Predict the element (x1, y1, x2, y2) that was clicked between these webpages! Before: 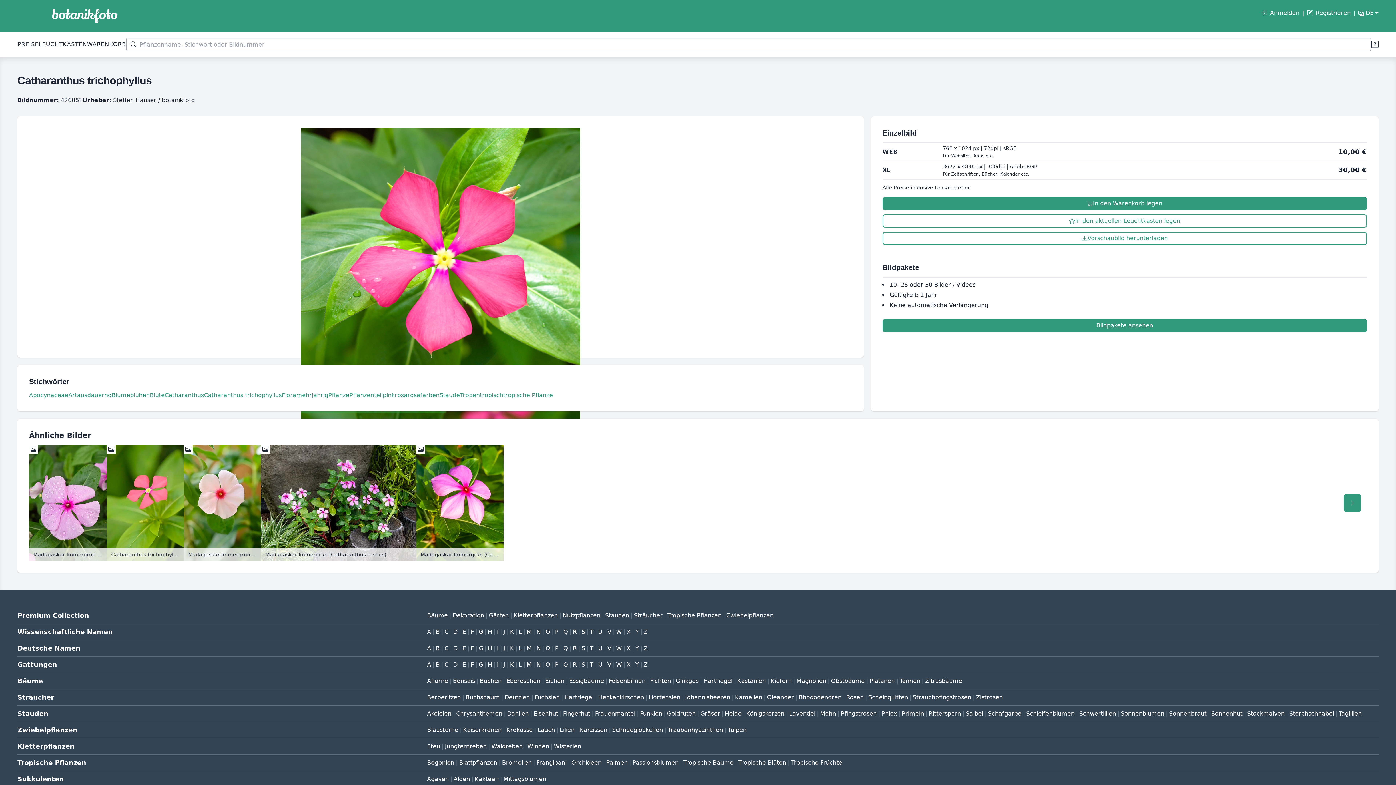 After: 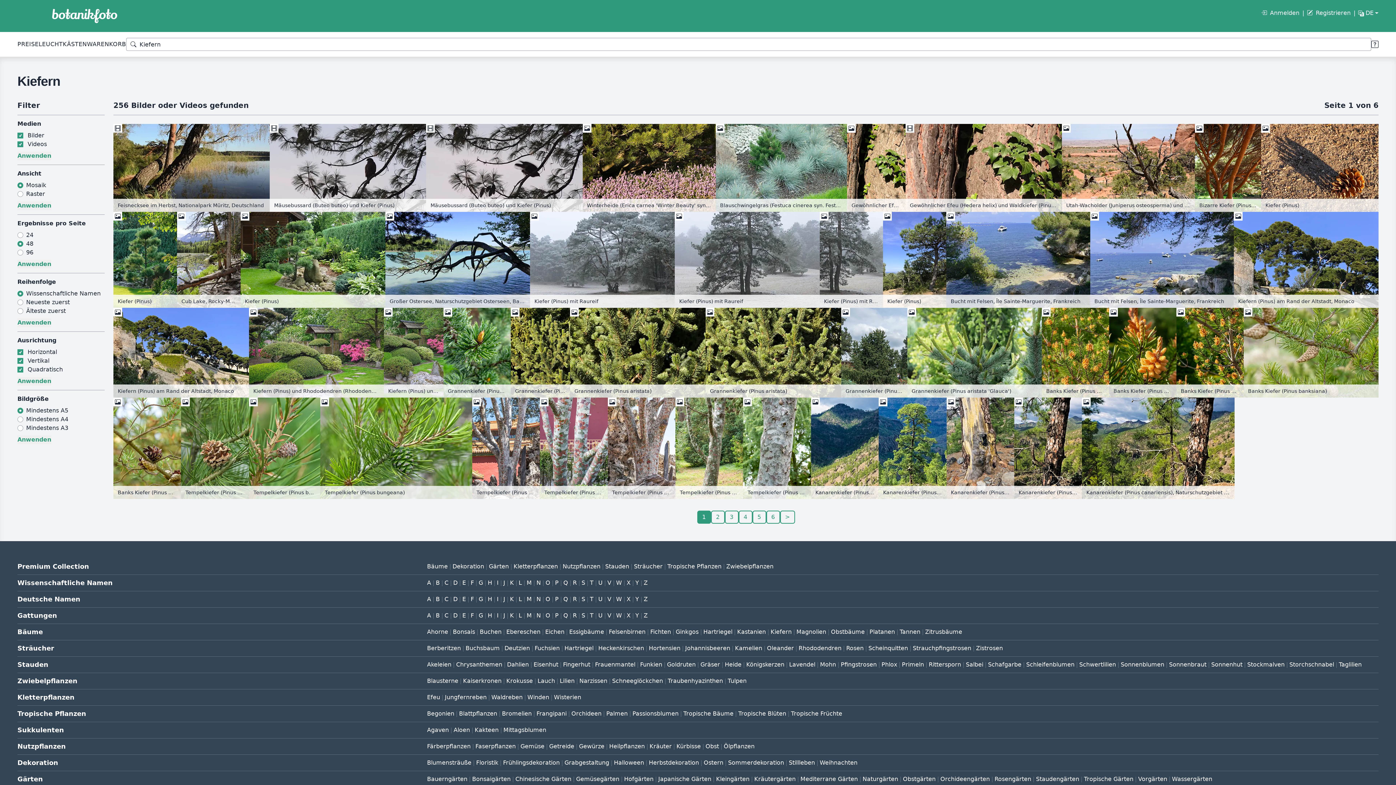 Action: label: Kiefern bbox: (770, 677, 791, 684)